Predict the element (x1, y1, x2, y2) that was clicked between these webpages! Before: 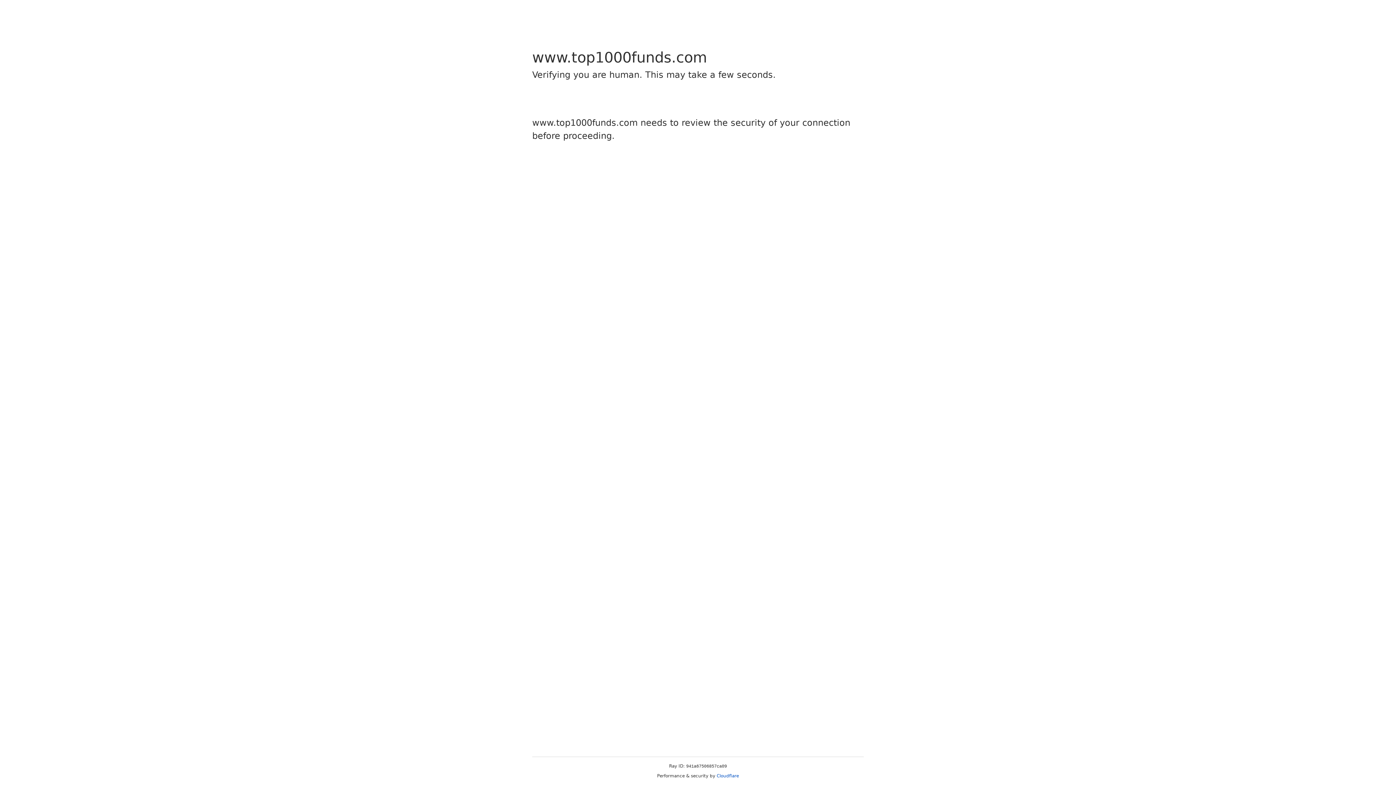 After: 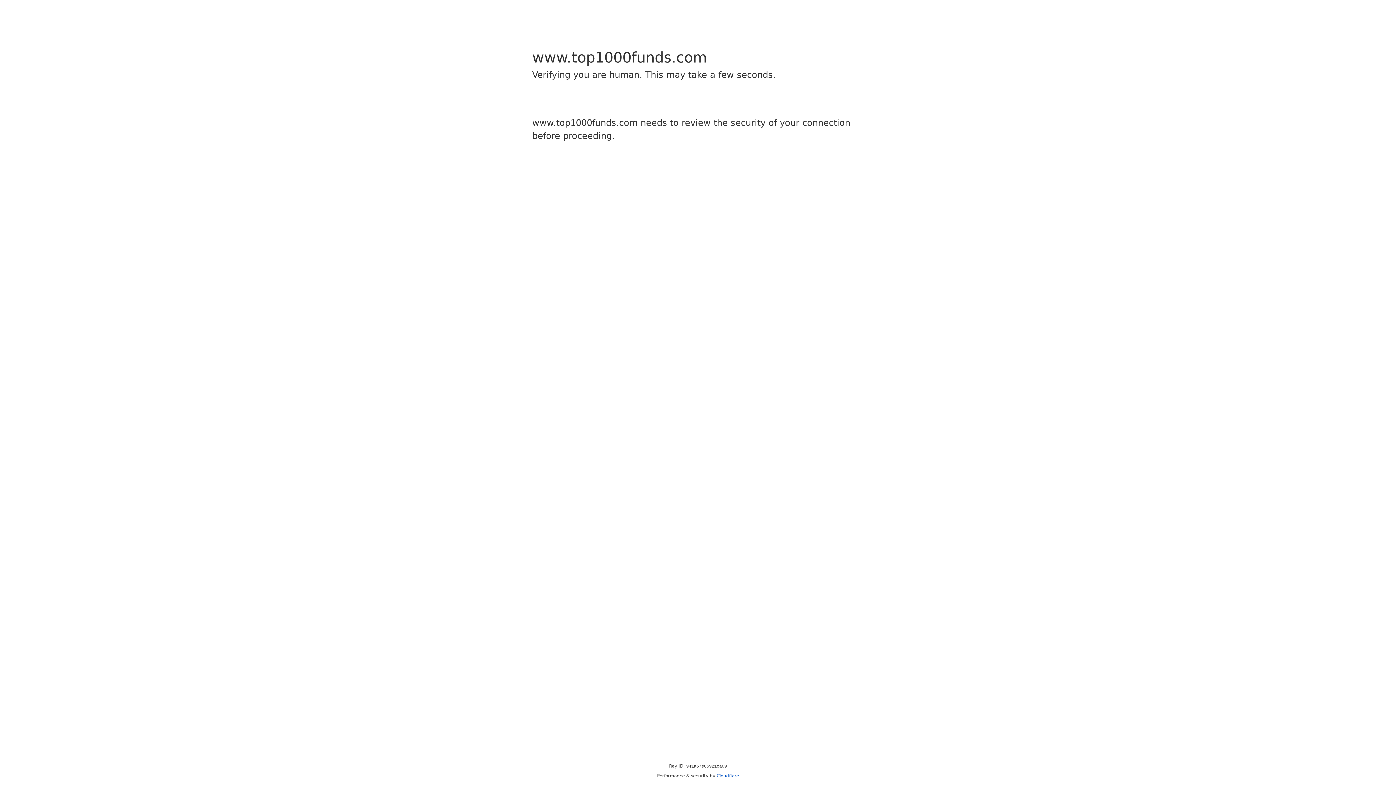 Action: bbox: (716, 773, 739, 778) label: Cloudflare